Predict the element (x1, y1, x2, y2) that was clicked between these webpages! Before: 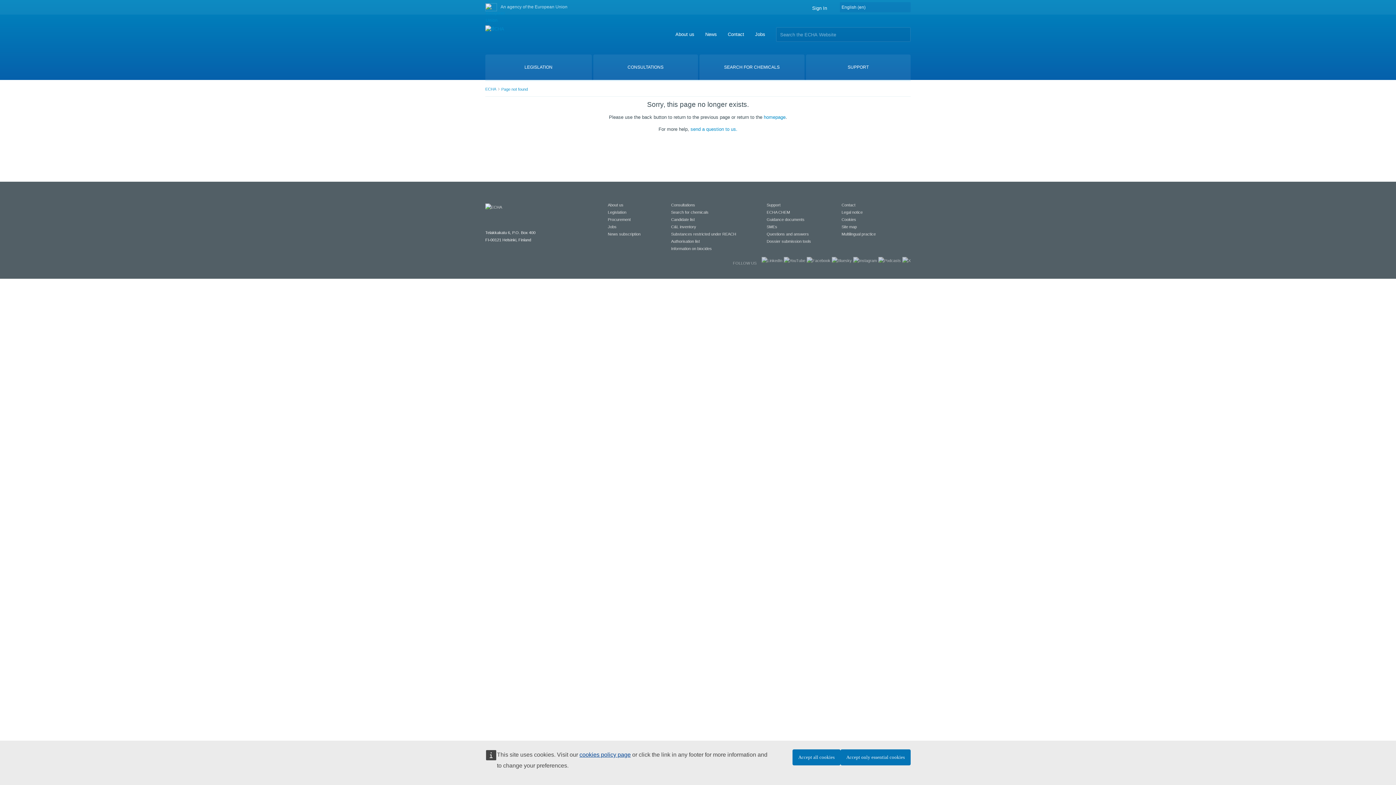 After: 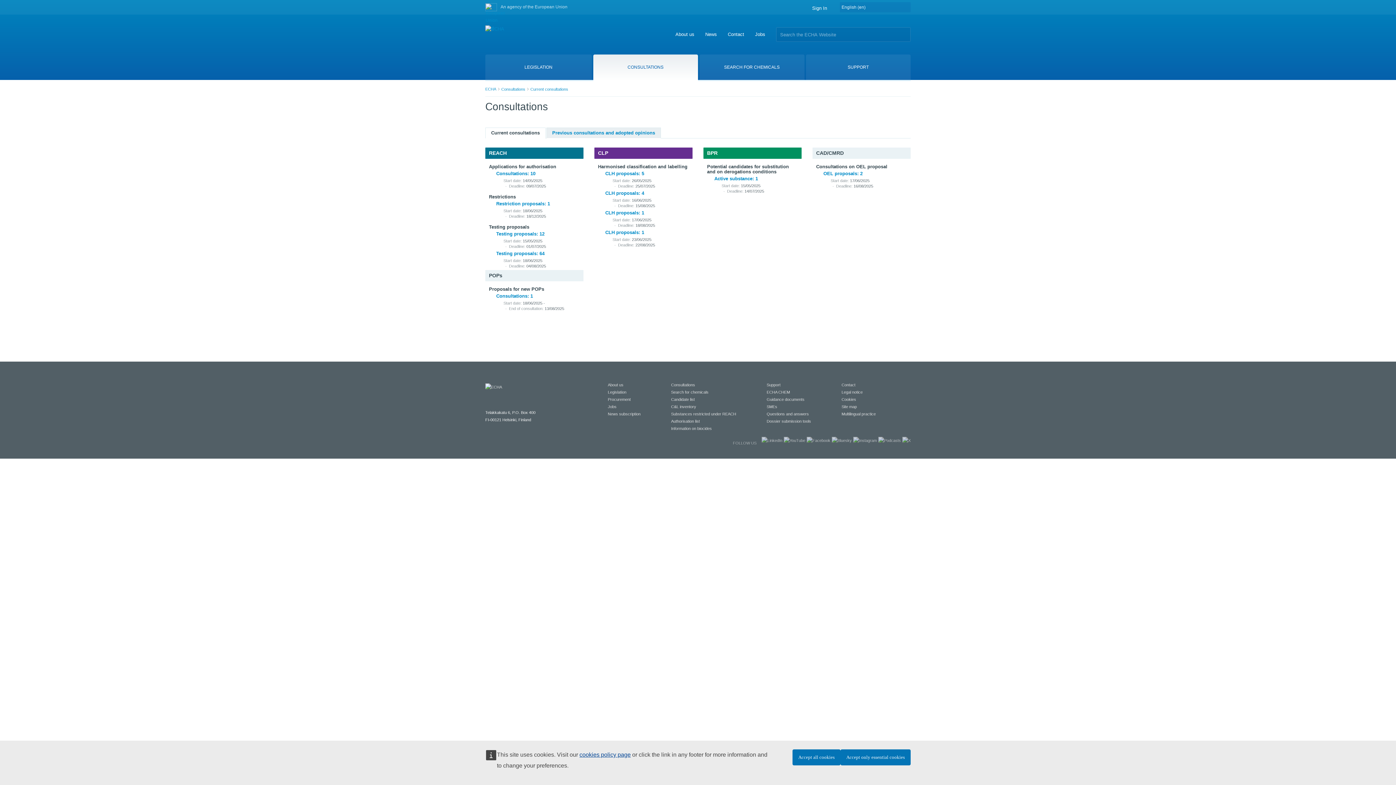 Action: bbox: (671, 202, 695, 207) label: Consultations